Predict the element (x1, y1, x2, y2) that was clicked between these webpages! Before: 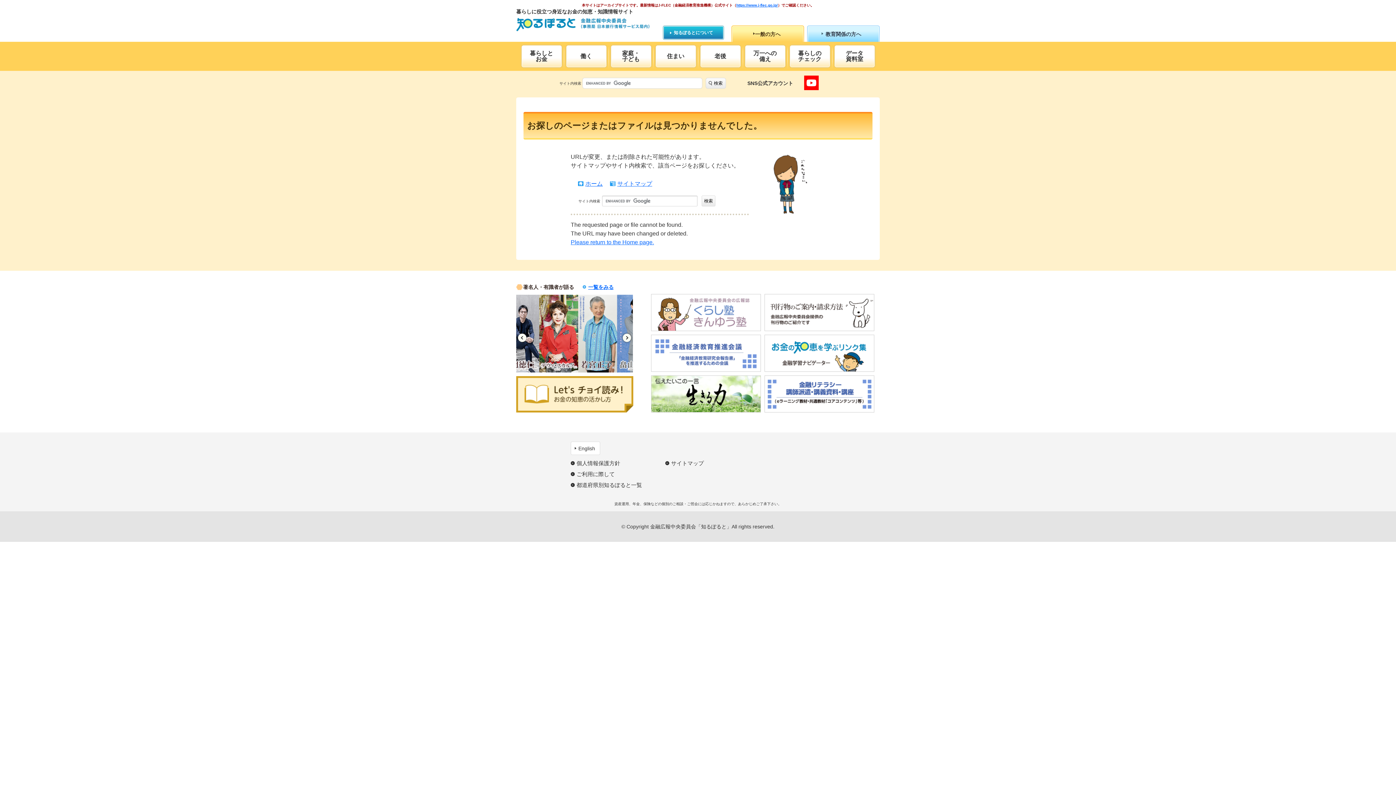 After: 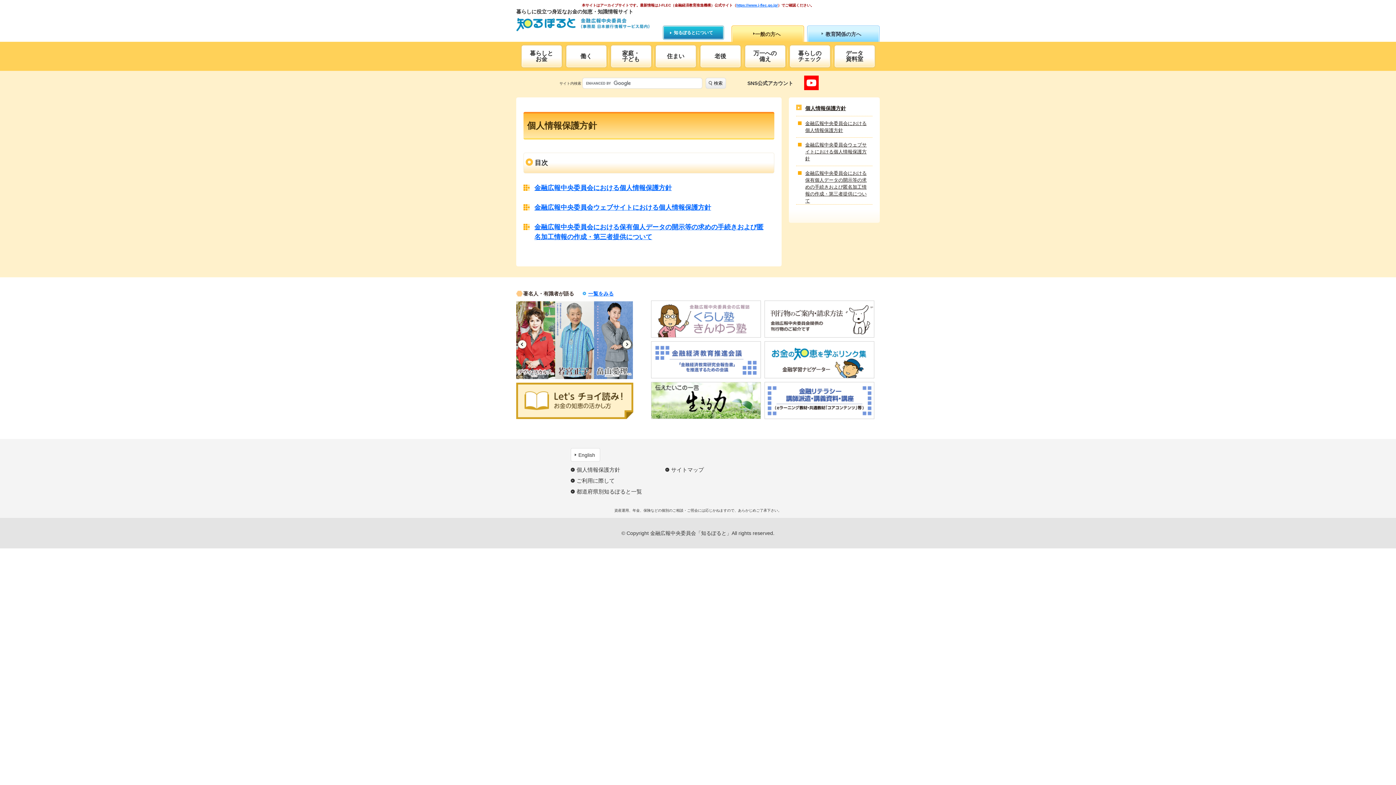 Action: bbox: (570, 460, 620, 466) label: 個人情報保護方針